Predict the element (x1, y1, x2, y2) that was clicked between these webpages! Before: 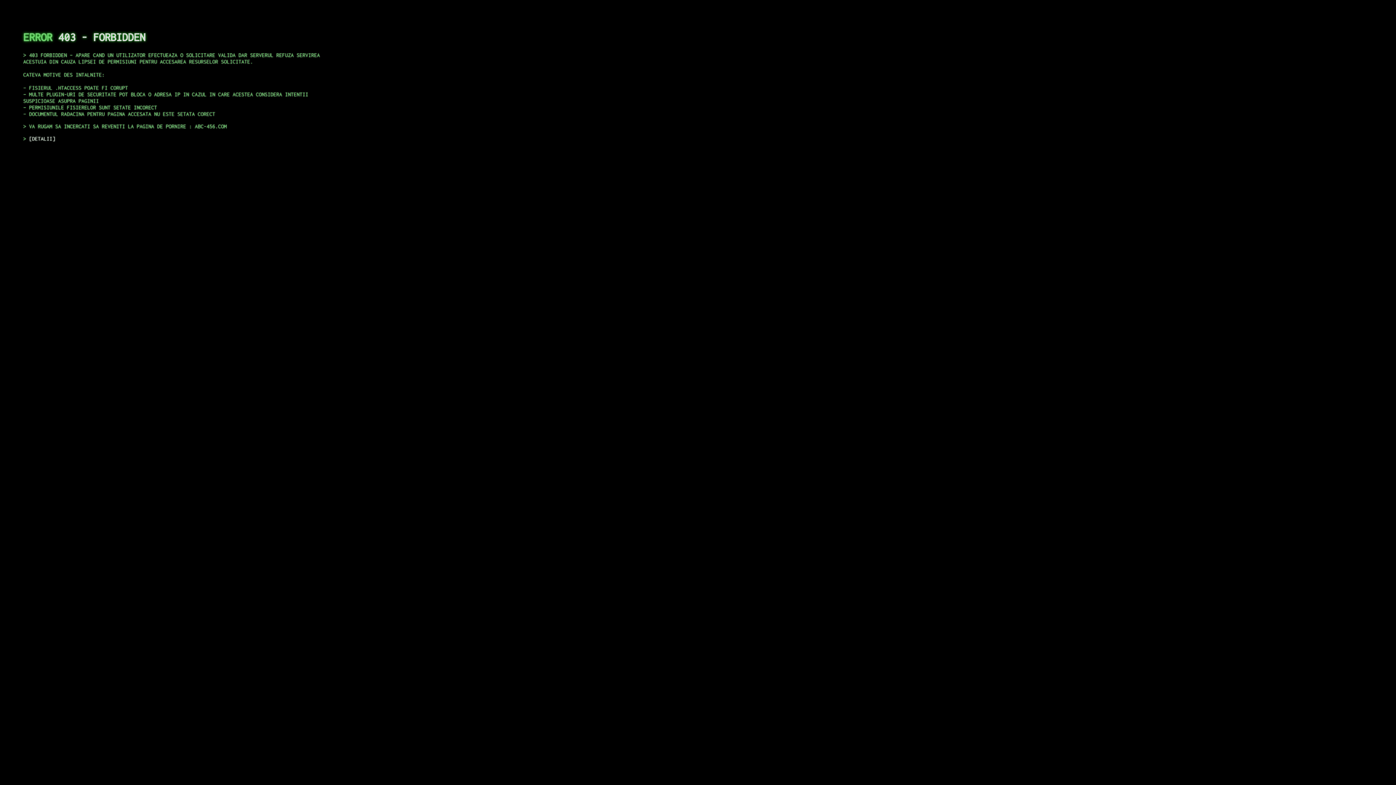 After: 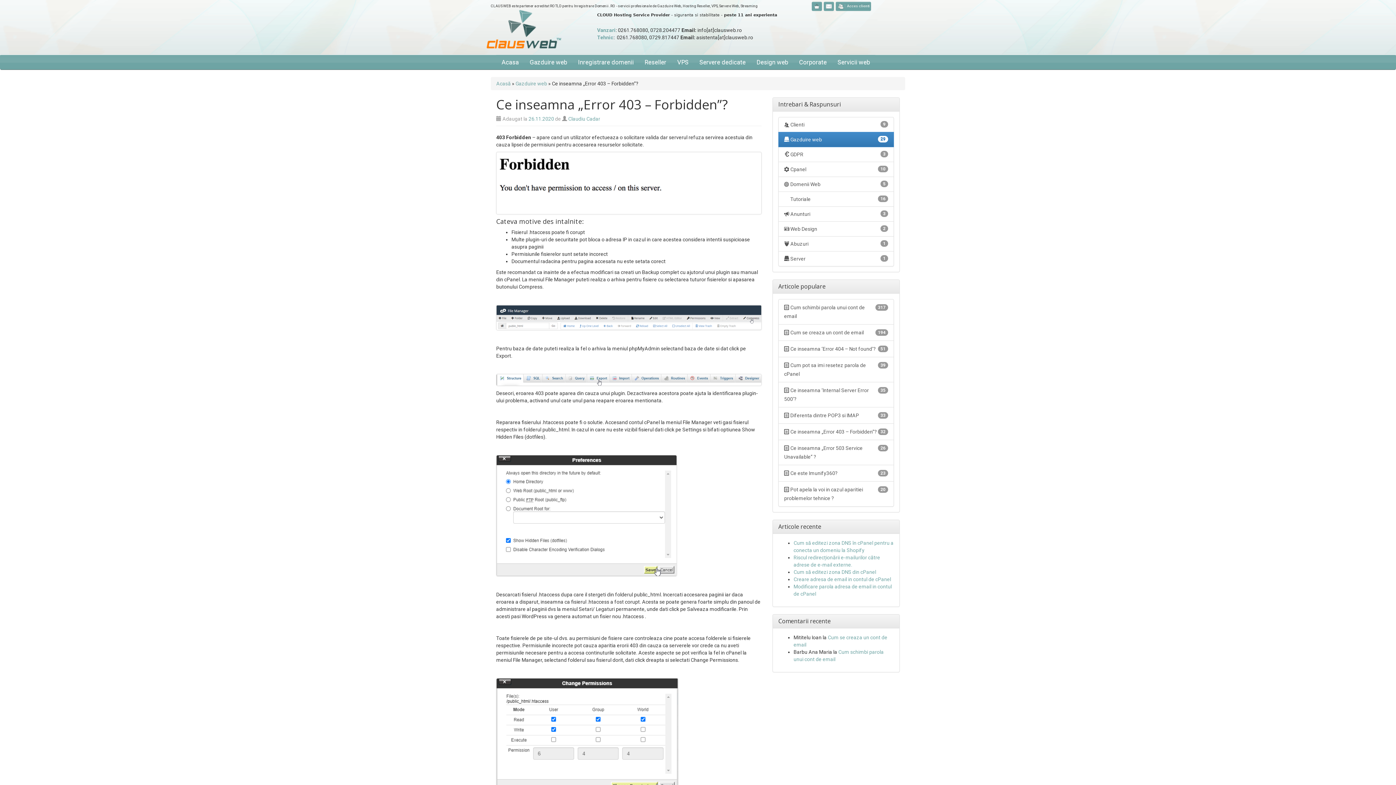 Action: bbox: (29, 135, 55, 141) label: DETALII